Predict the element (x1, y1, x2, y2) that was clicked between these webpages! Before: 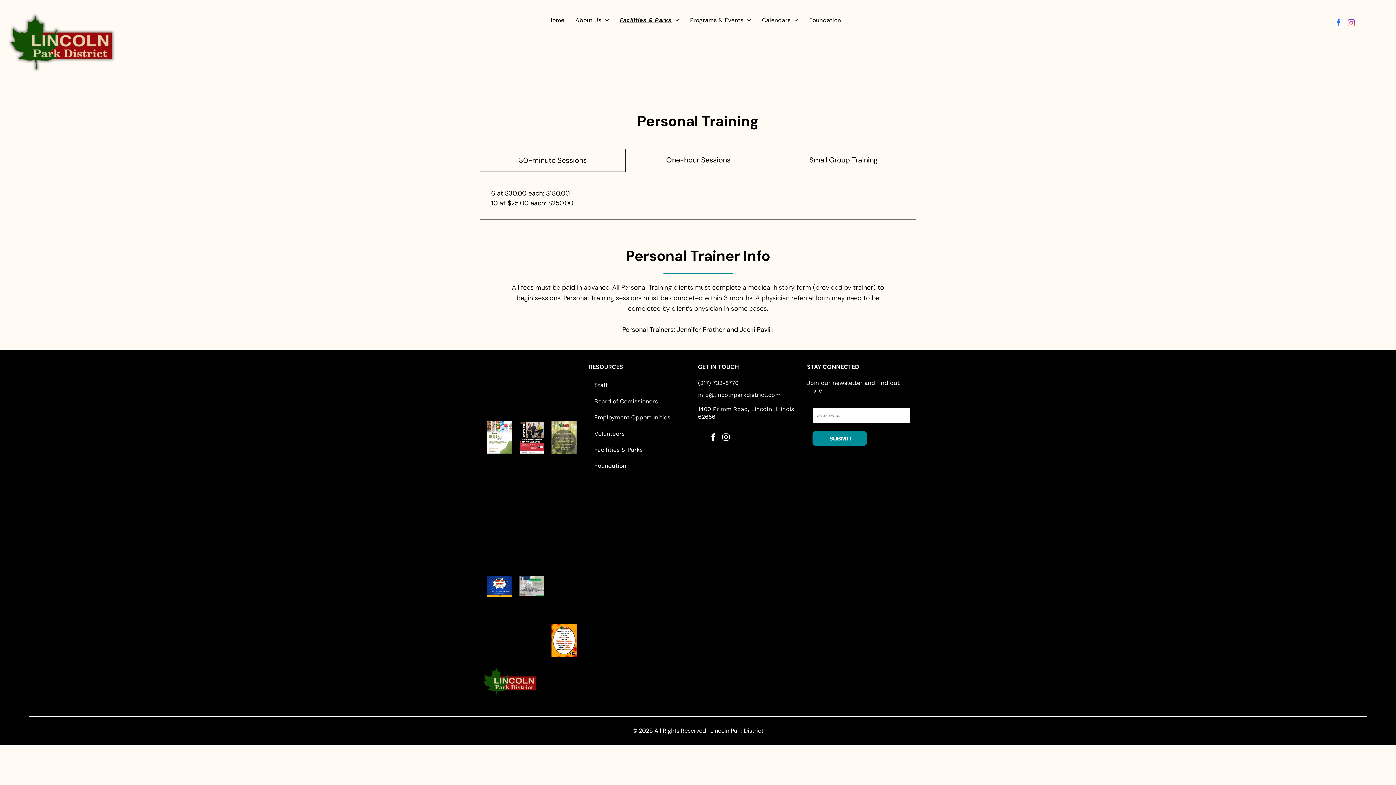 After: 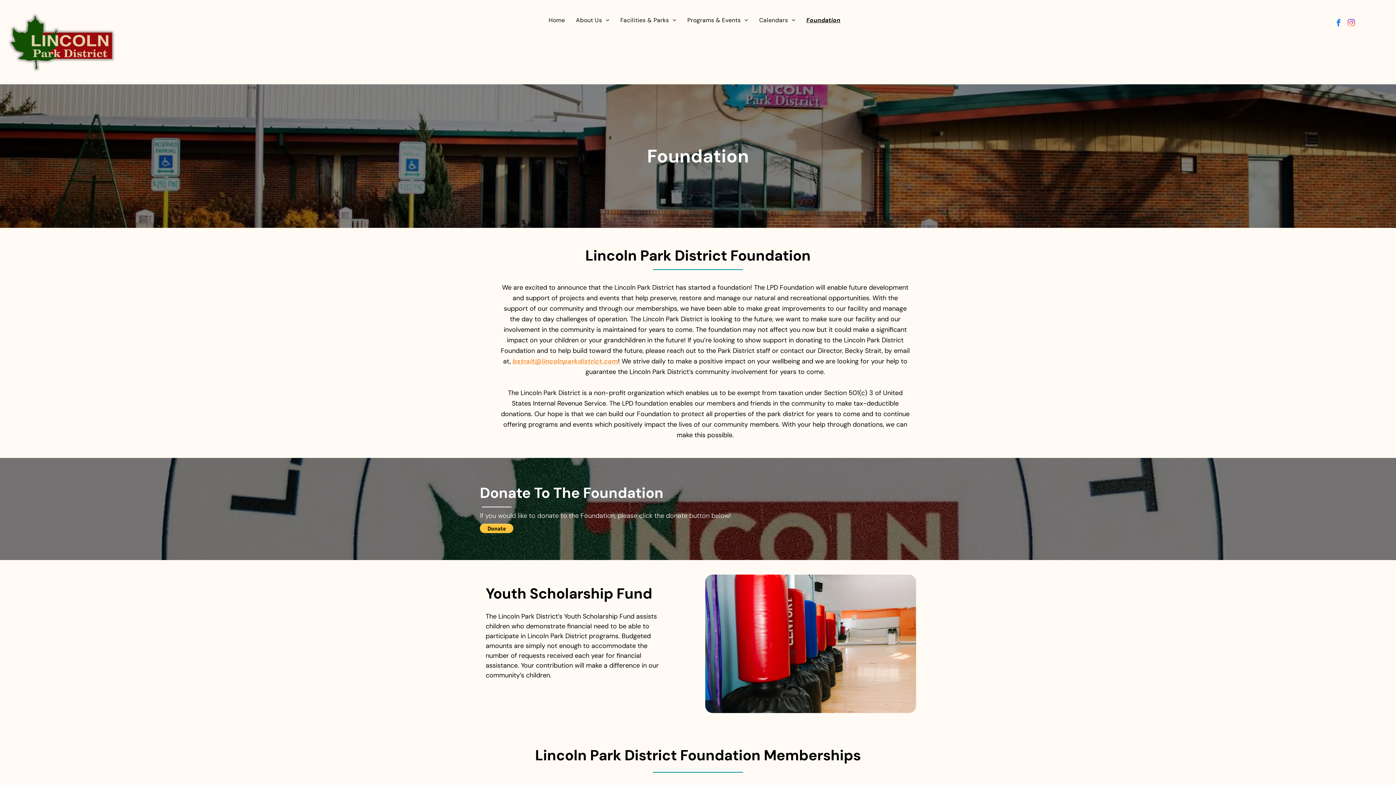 Action: label: Foundation bbox: (803, 16, 846, 24)